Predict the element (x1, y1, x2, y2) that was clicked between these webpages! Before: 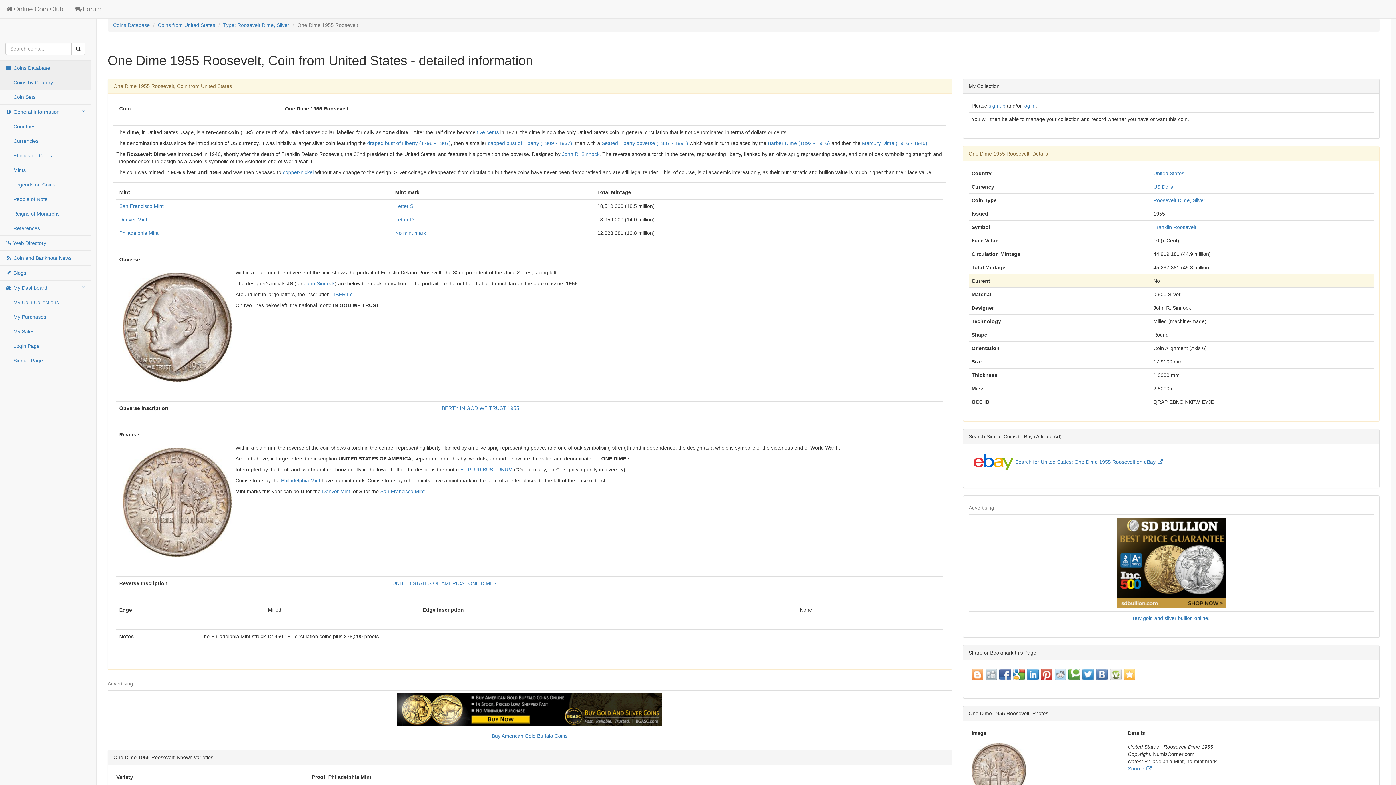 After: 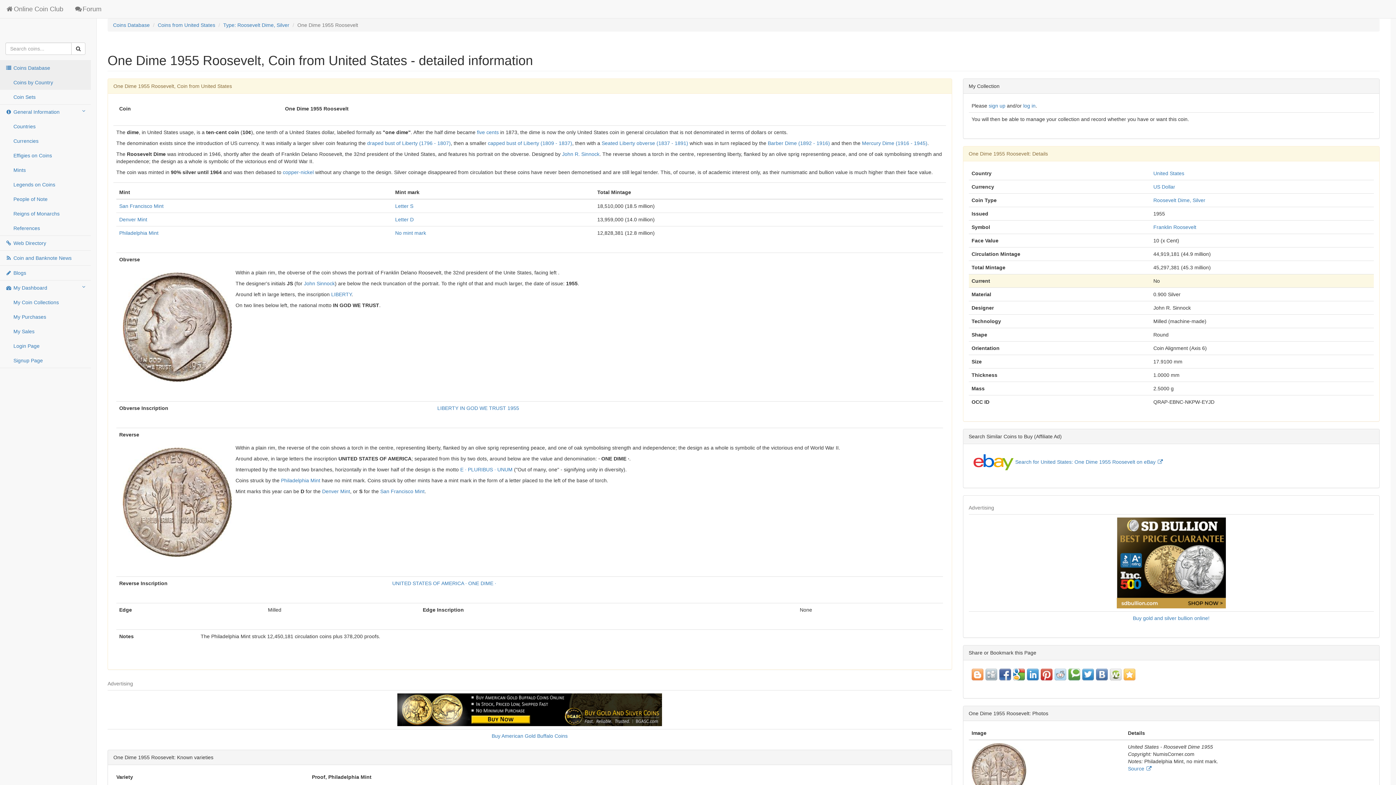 Action: bbox: (1123, 669, 1135, 680)